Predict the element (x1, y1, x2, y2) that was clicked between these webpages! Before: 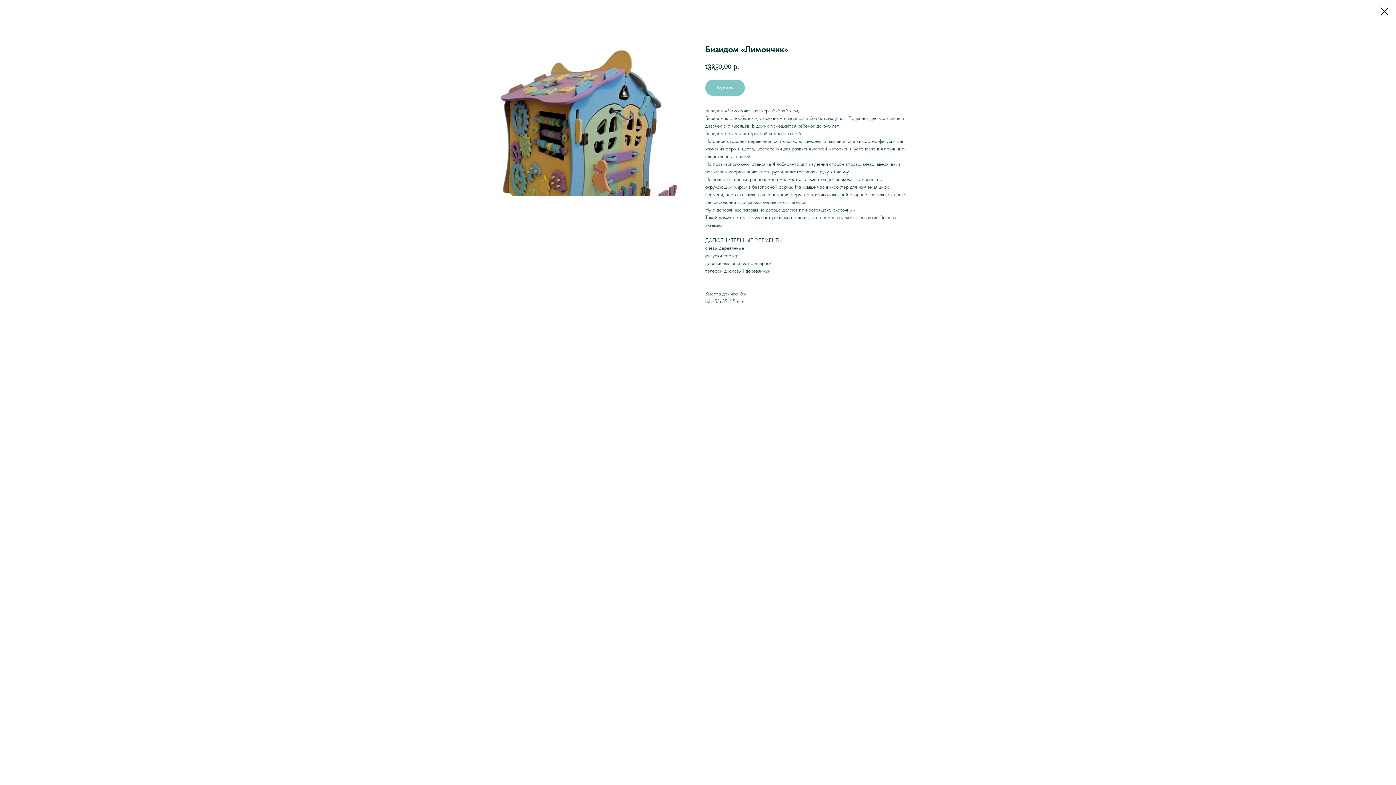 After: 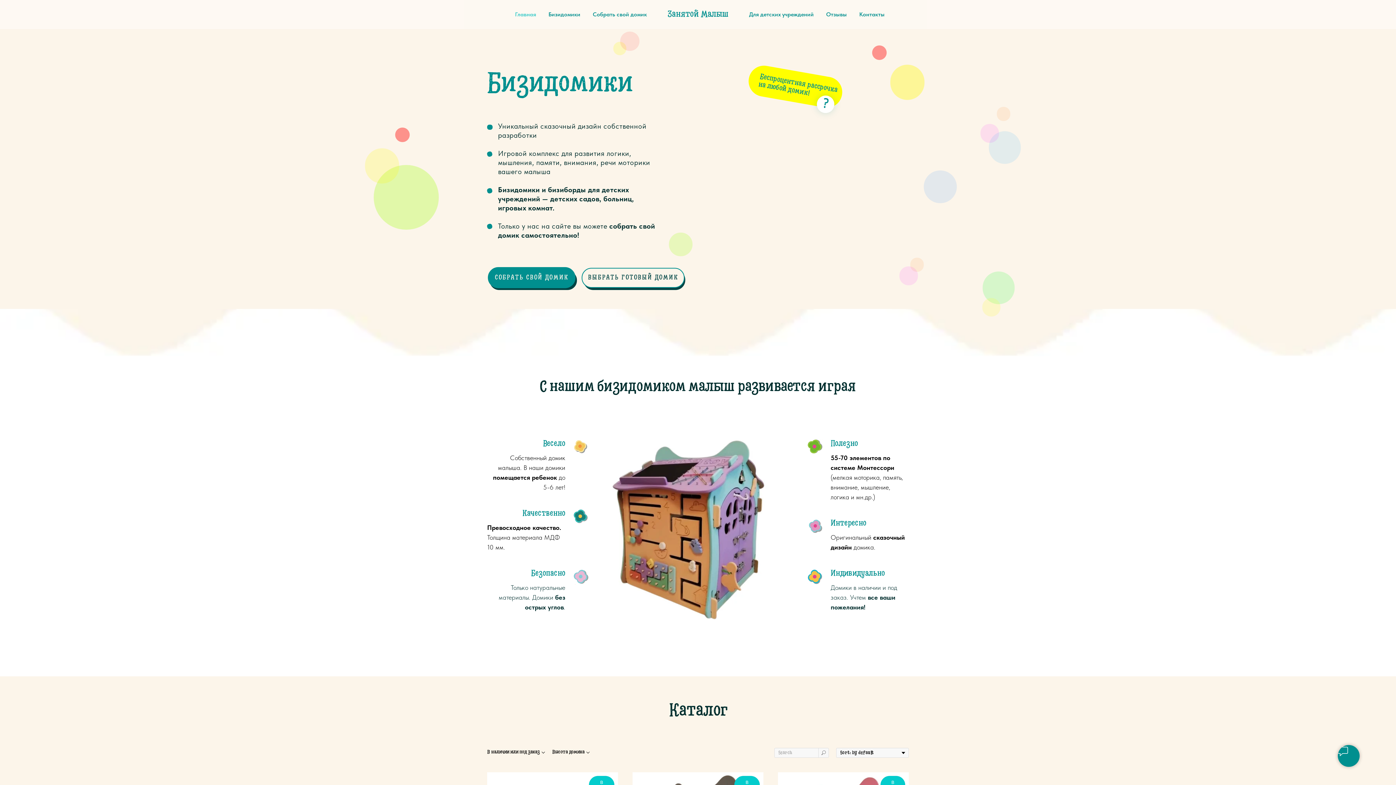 Action: bbox: (1380, 7, 1389, 15)